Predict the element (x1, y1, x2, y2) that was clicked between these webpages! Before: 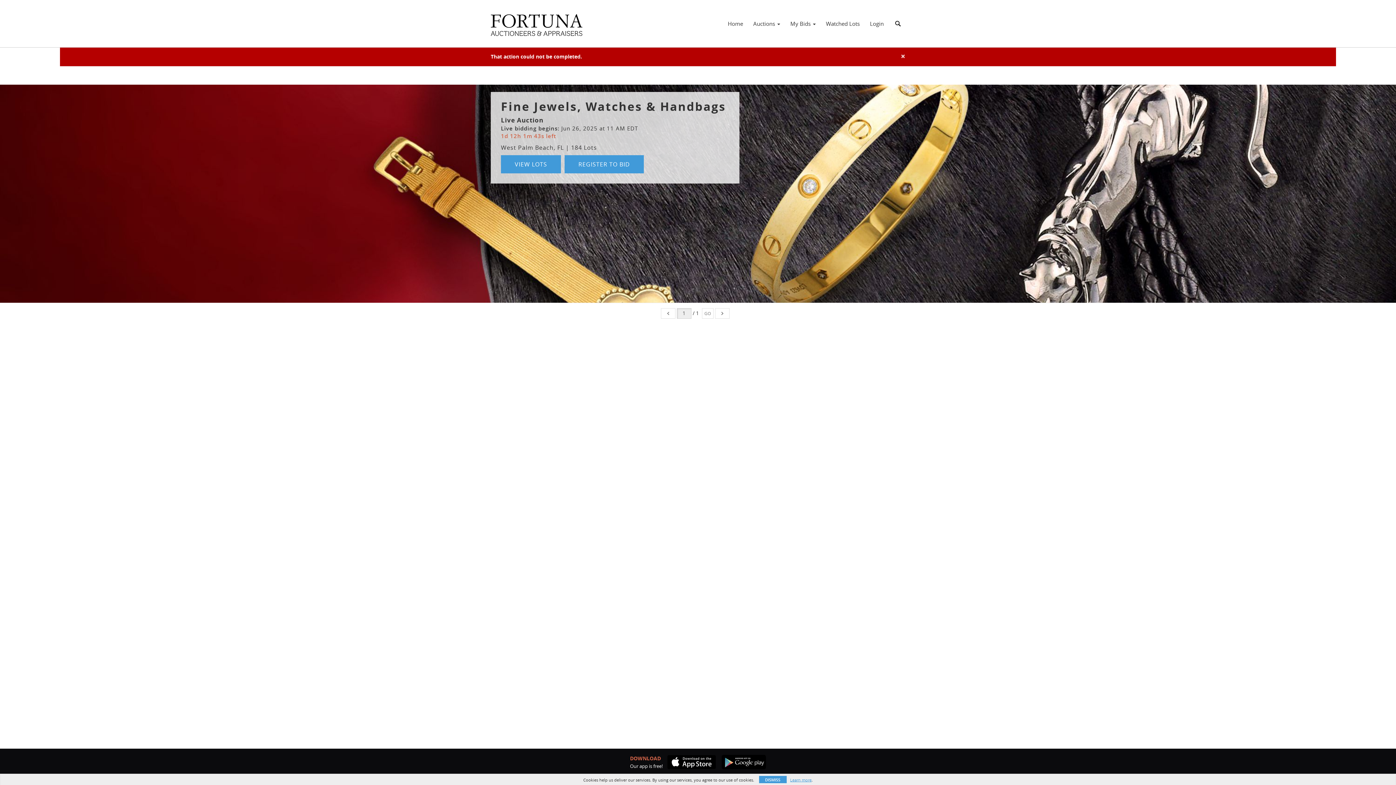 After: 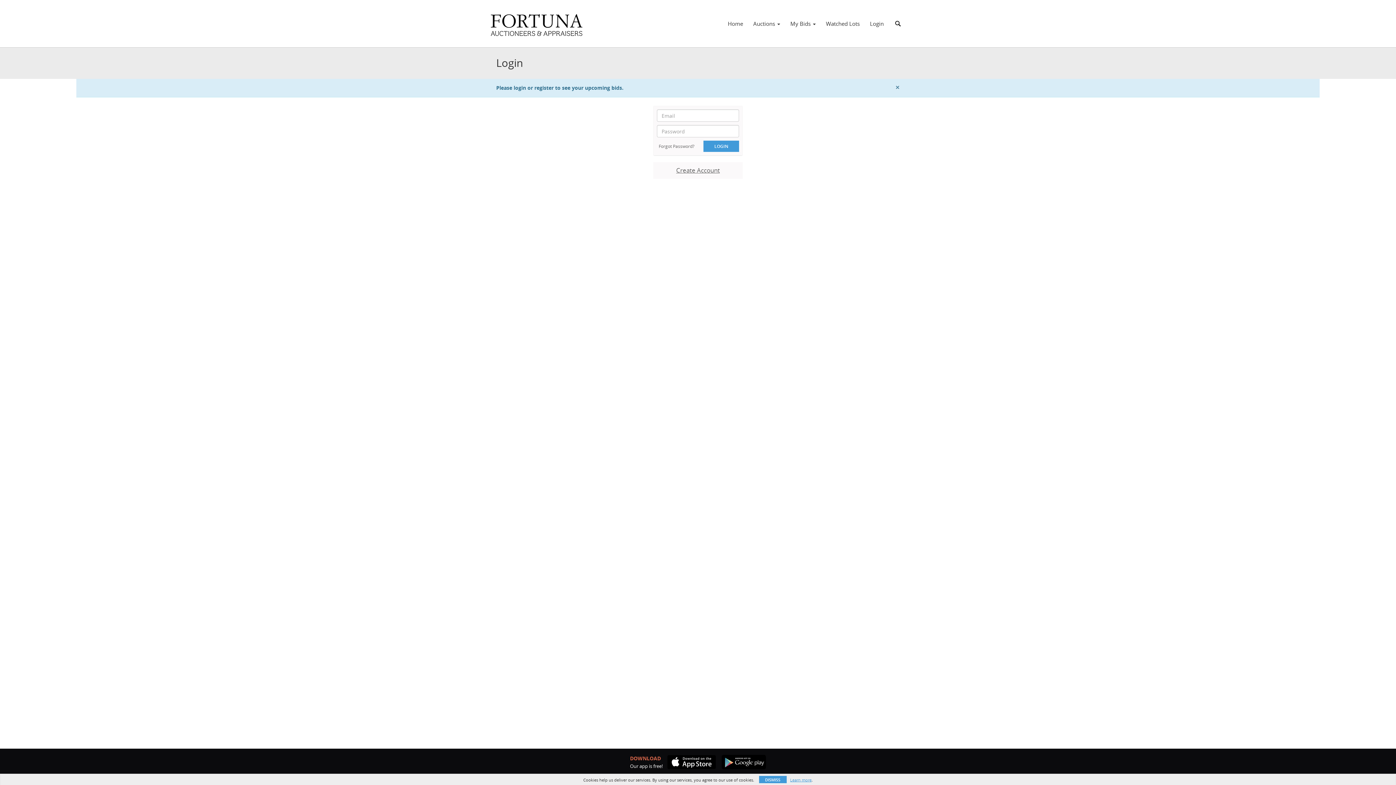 Action: bbox: (785, 17, 821, 29) label: My Bids 